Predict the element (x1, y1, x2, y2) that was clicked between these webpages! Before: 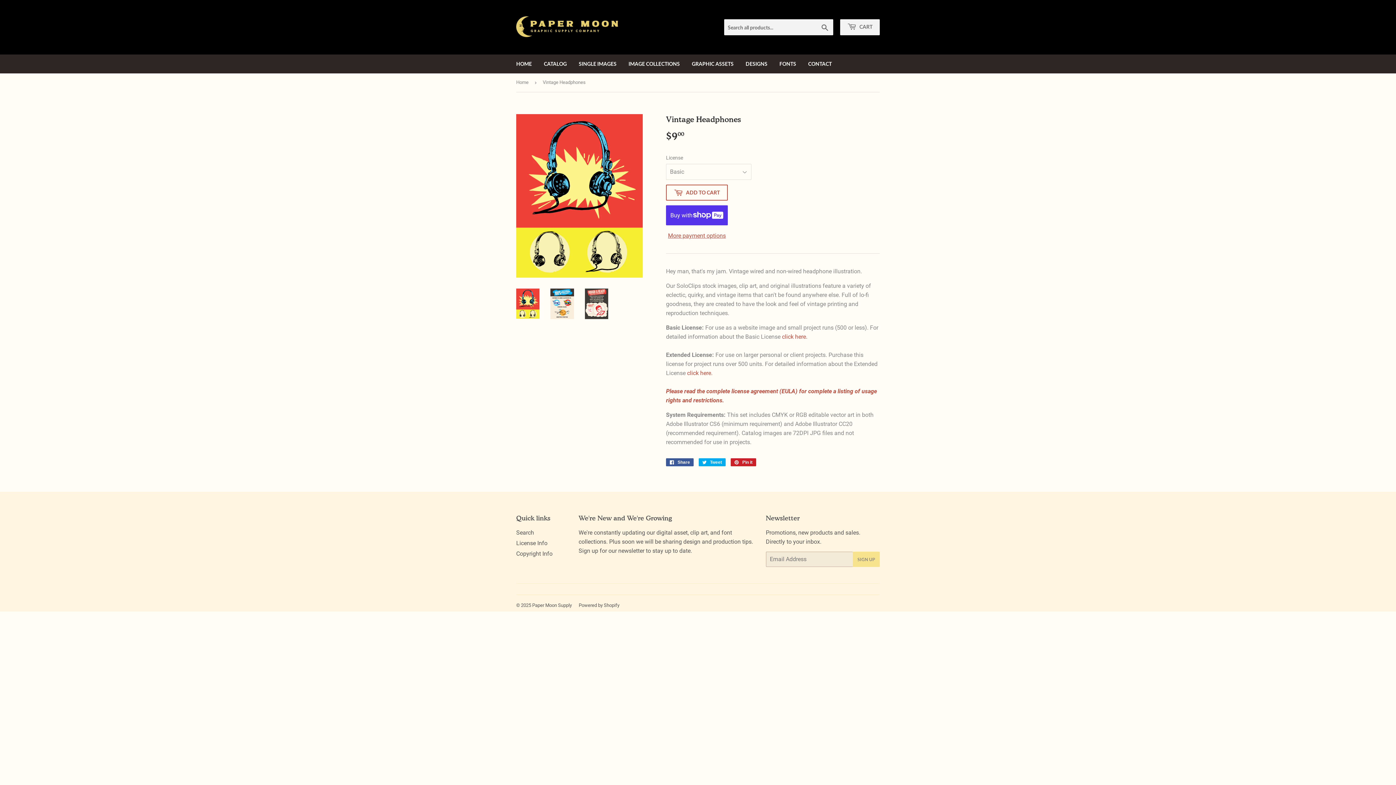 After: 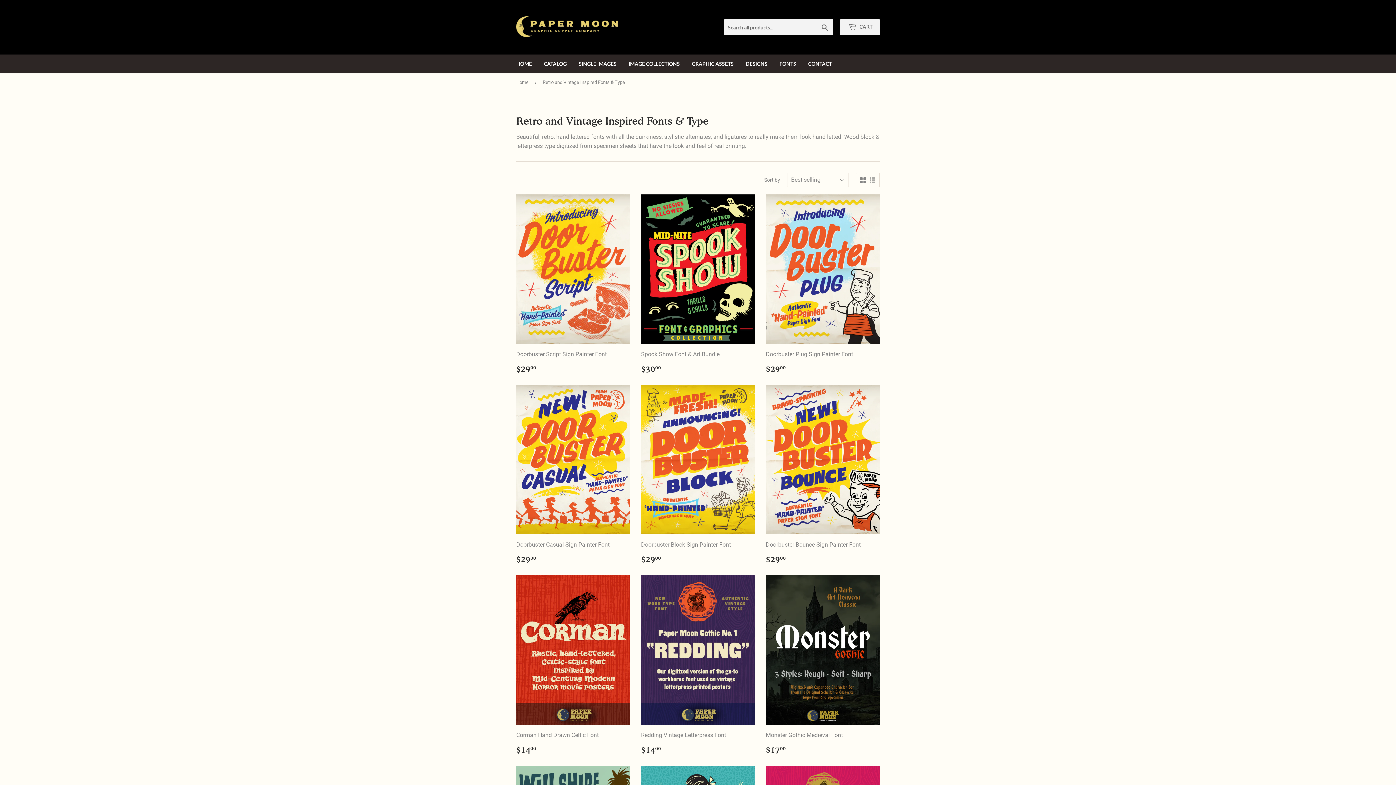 Action: bbox: (774, 54, 801, 73) label: FONTS